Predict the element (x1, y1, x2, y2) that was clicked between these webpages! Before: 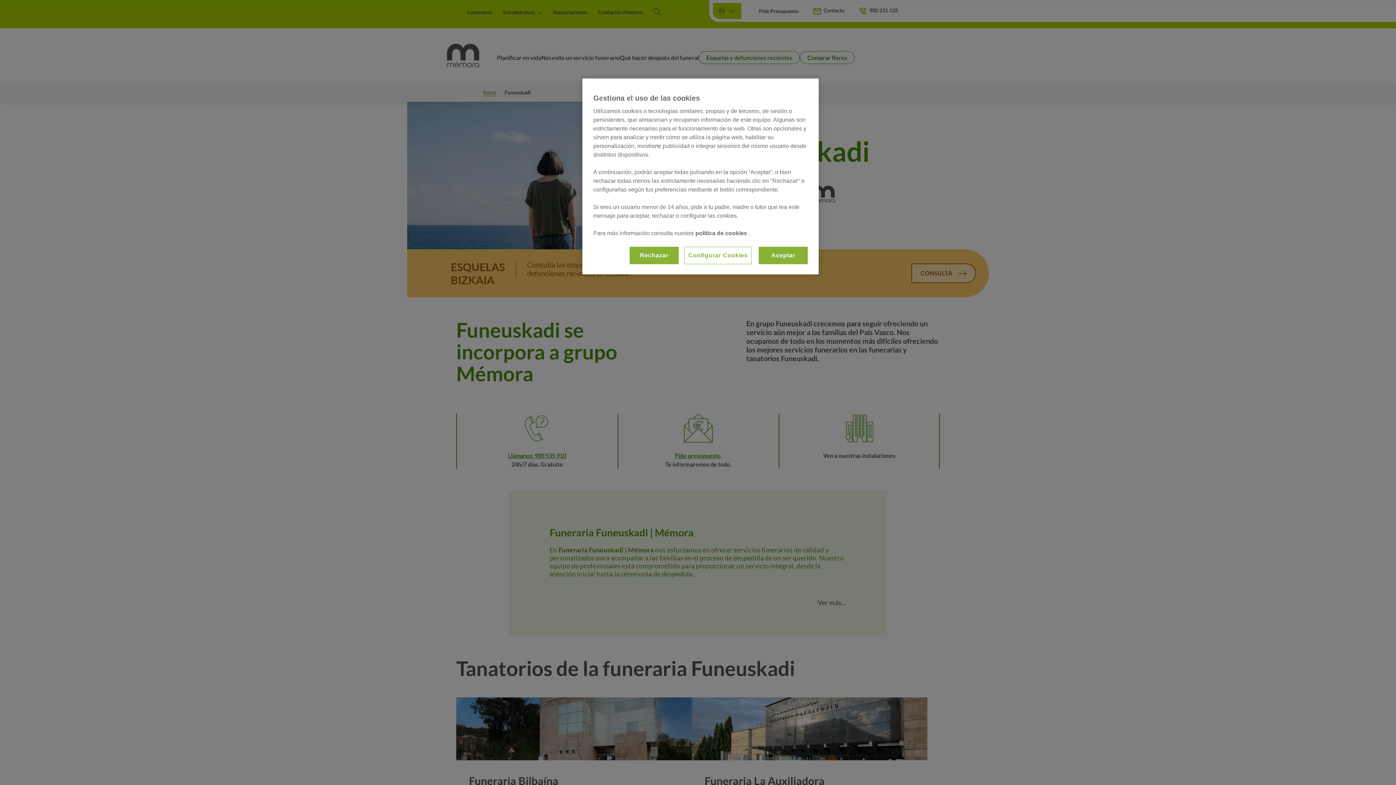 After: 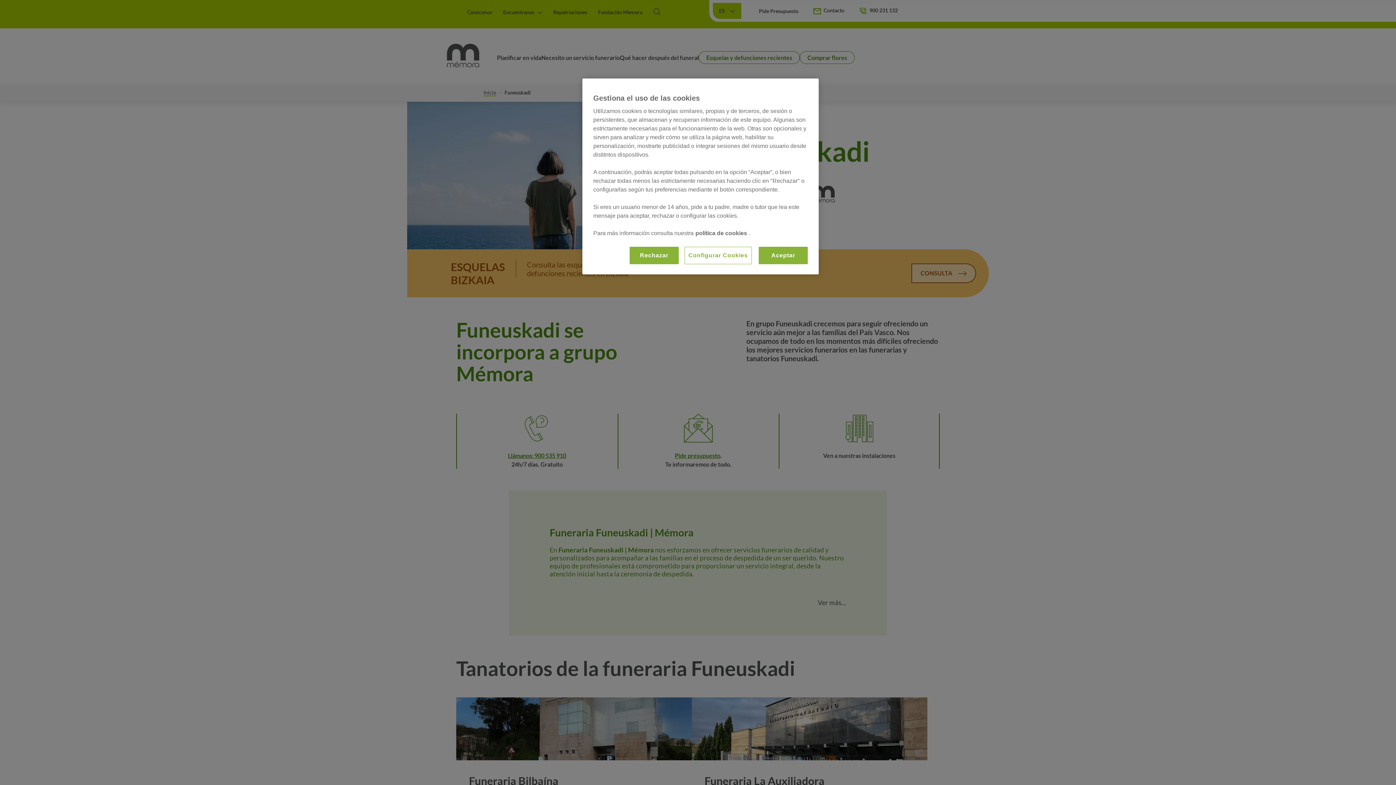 Action: bbox: (695, 230, 748, 236) label: política de cookies 